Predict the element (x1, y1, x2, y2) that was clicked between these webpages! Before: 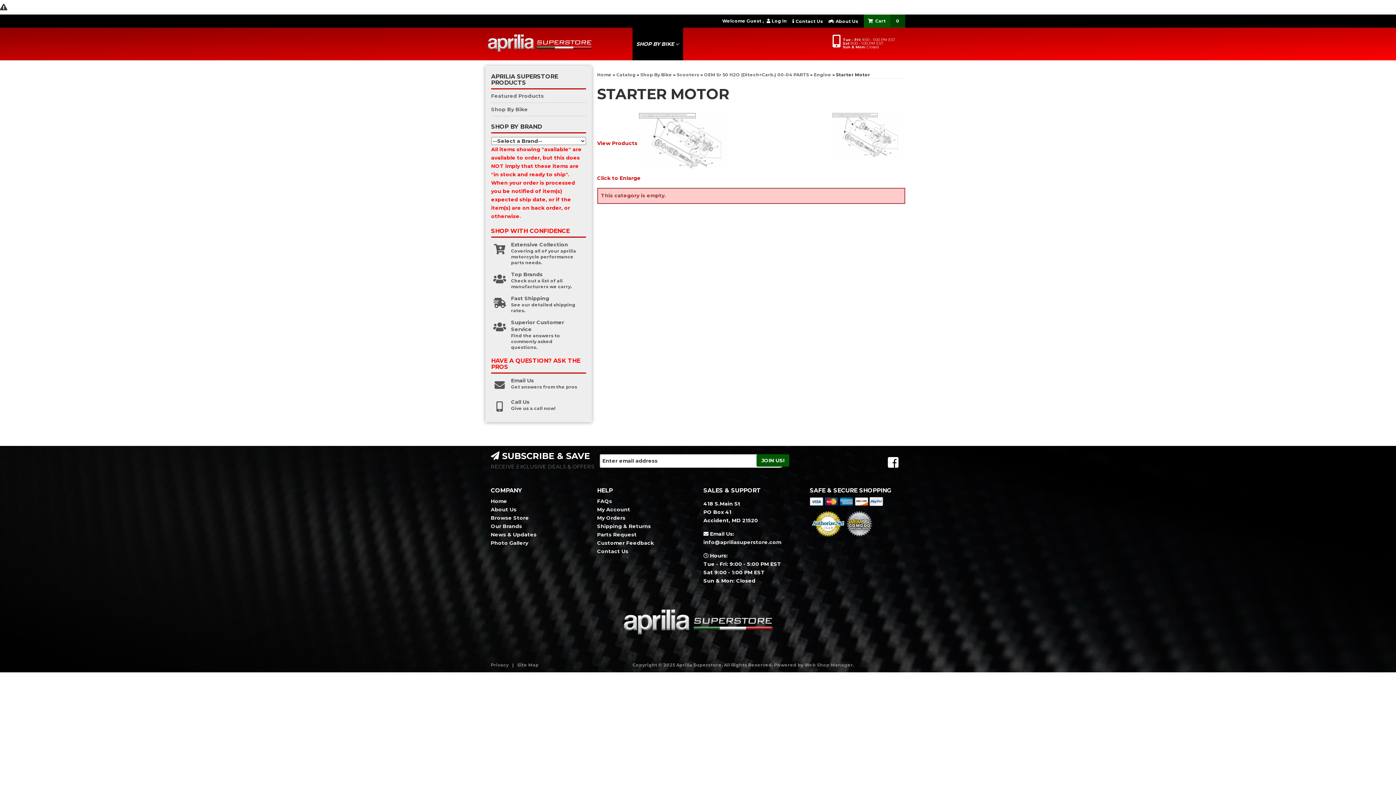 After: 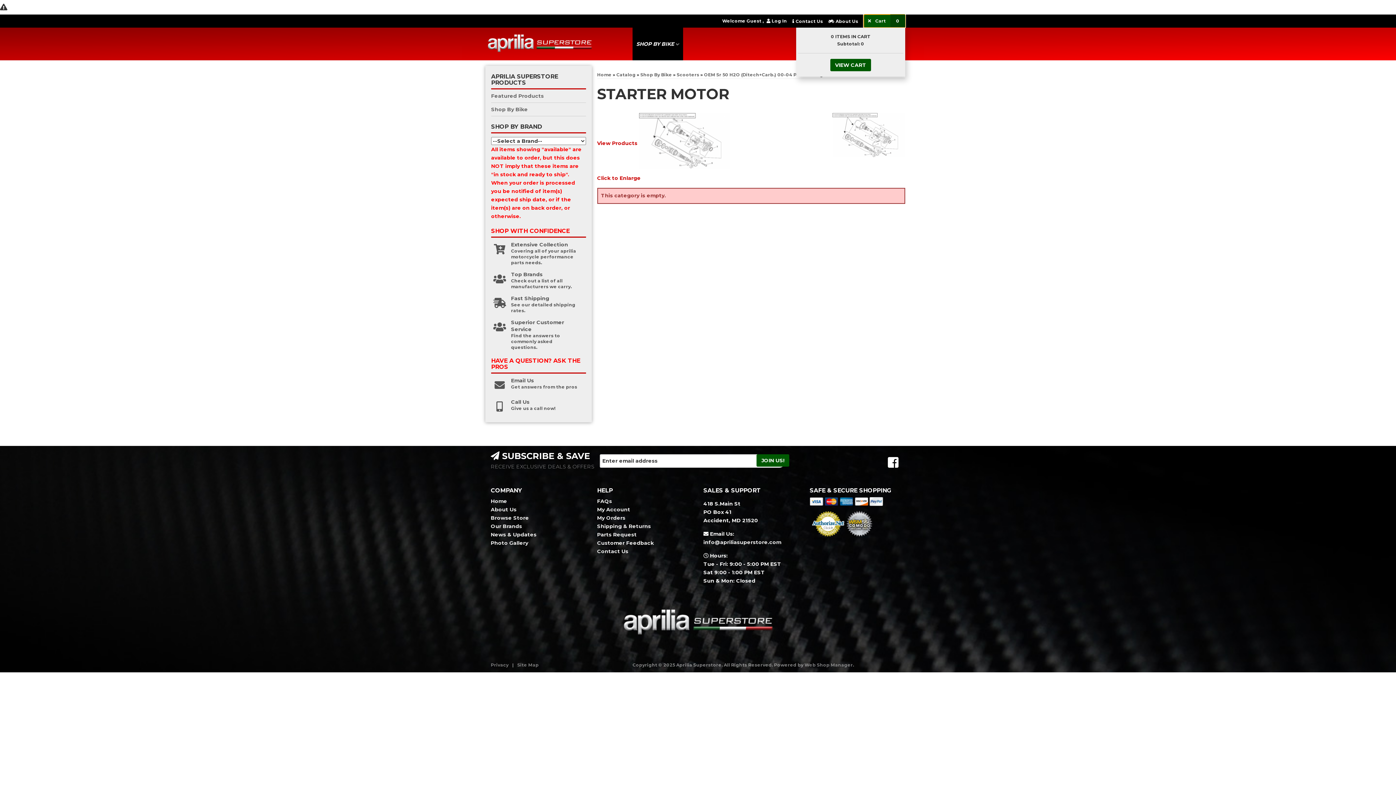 Action: bbox: (863, 14, 905, 27) label: 0